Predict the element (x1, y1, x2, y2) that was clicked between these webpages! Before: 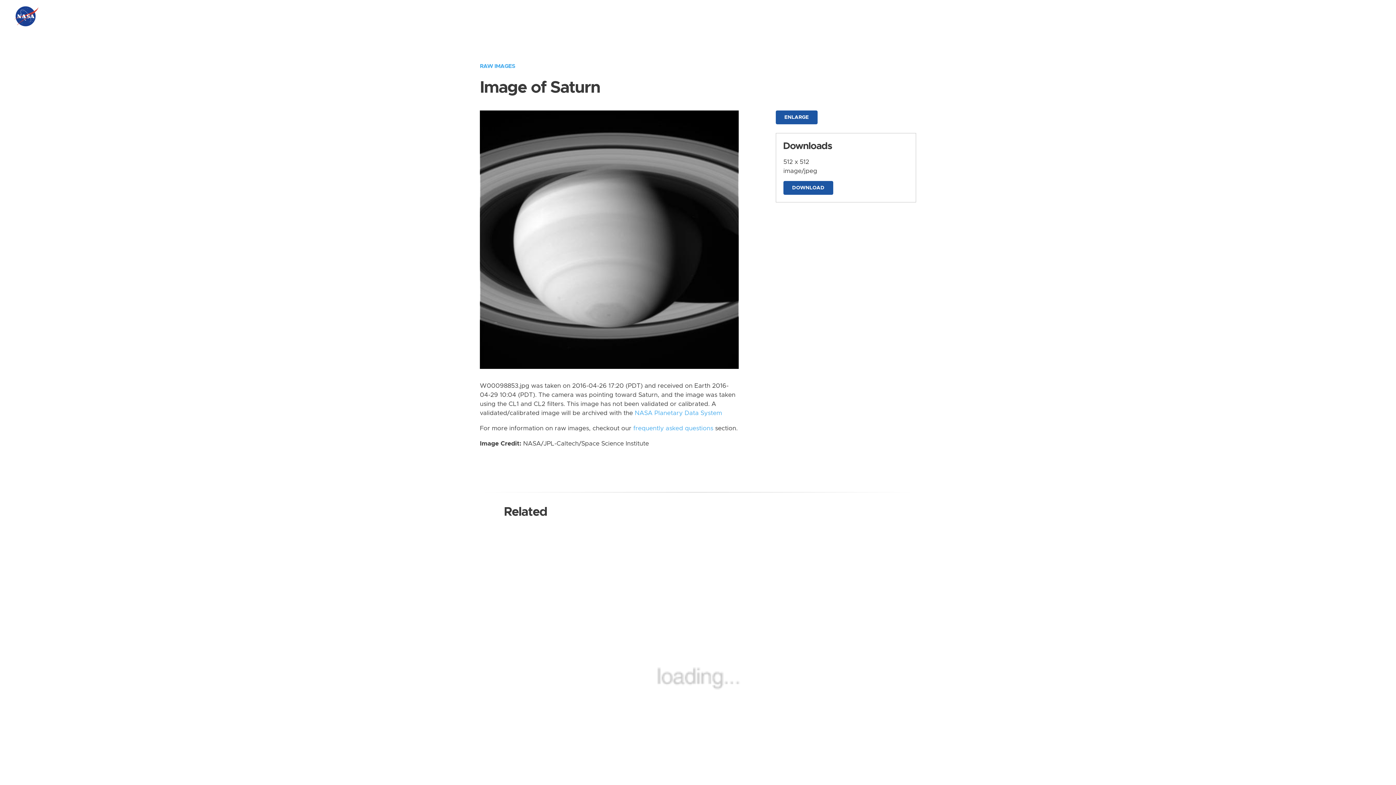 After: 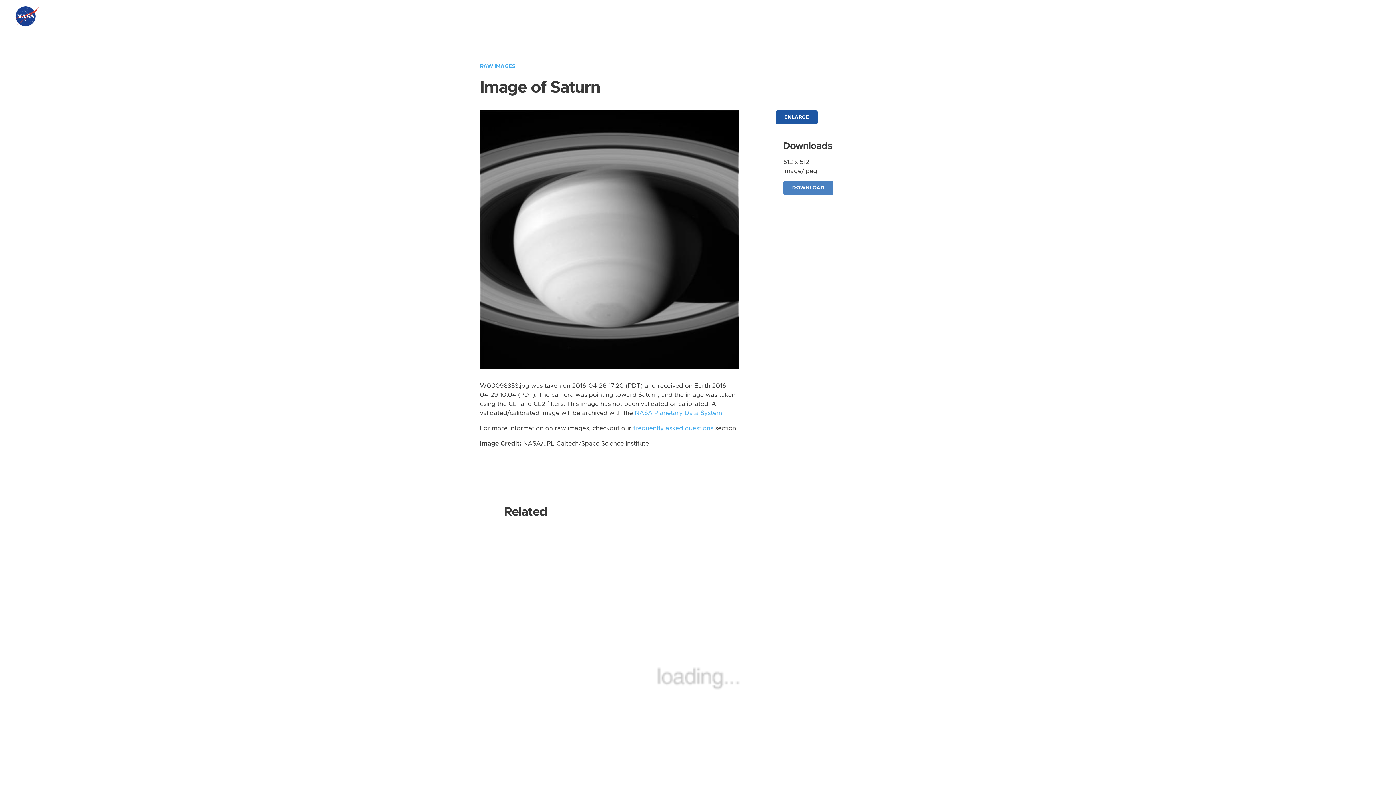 Action: bbox: (783, 181, 833, 194) label: DOWNLOAD